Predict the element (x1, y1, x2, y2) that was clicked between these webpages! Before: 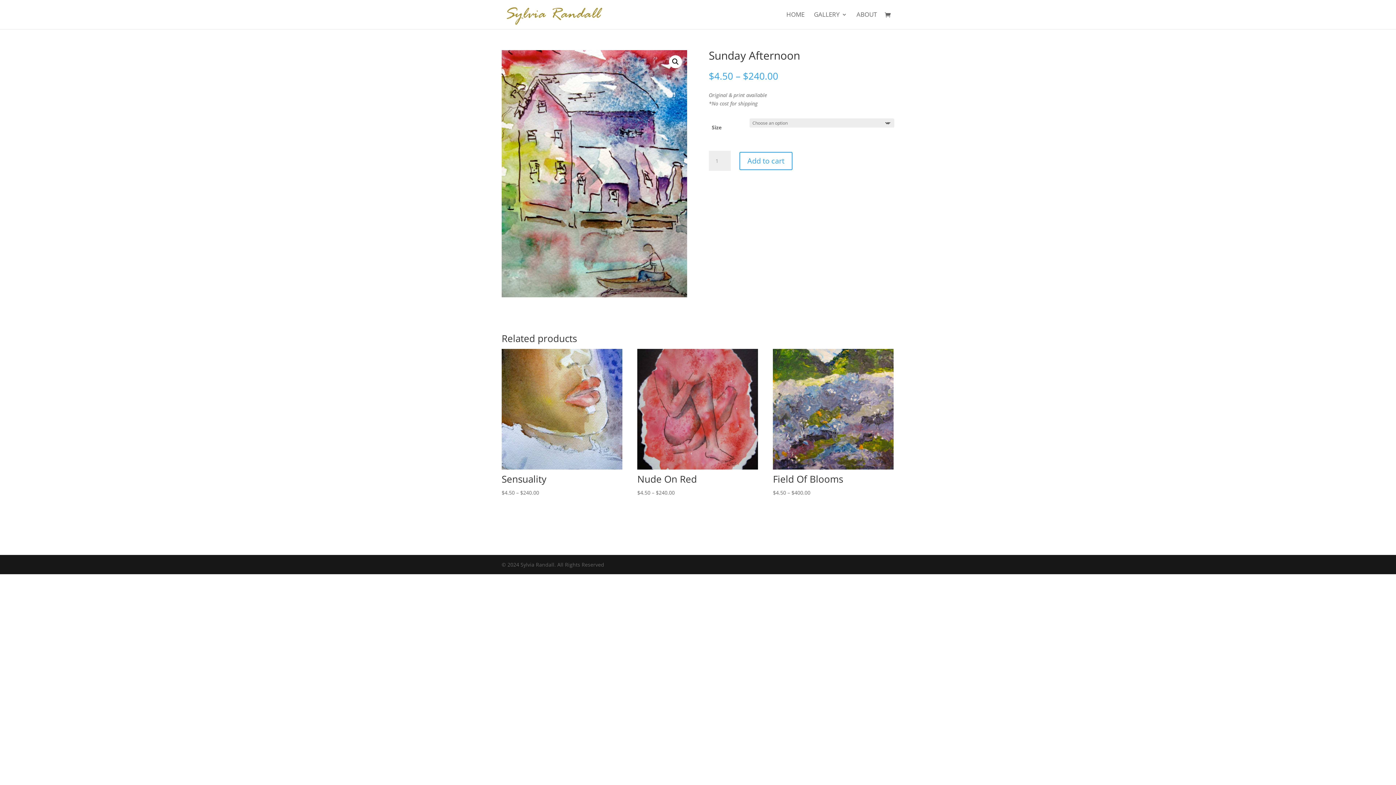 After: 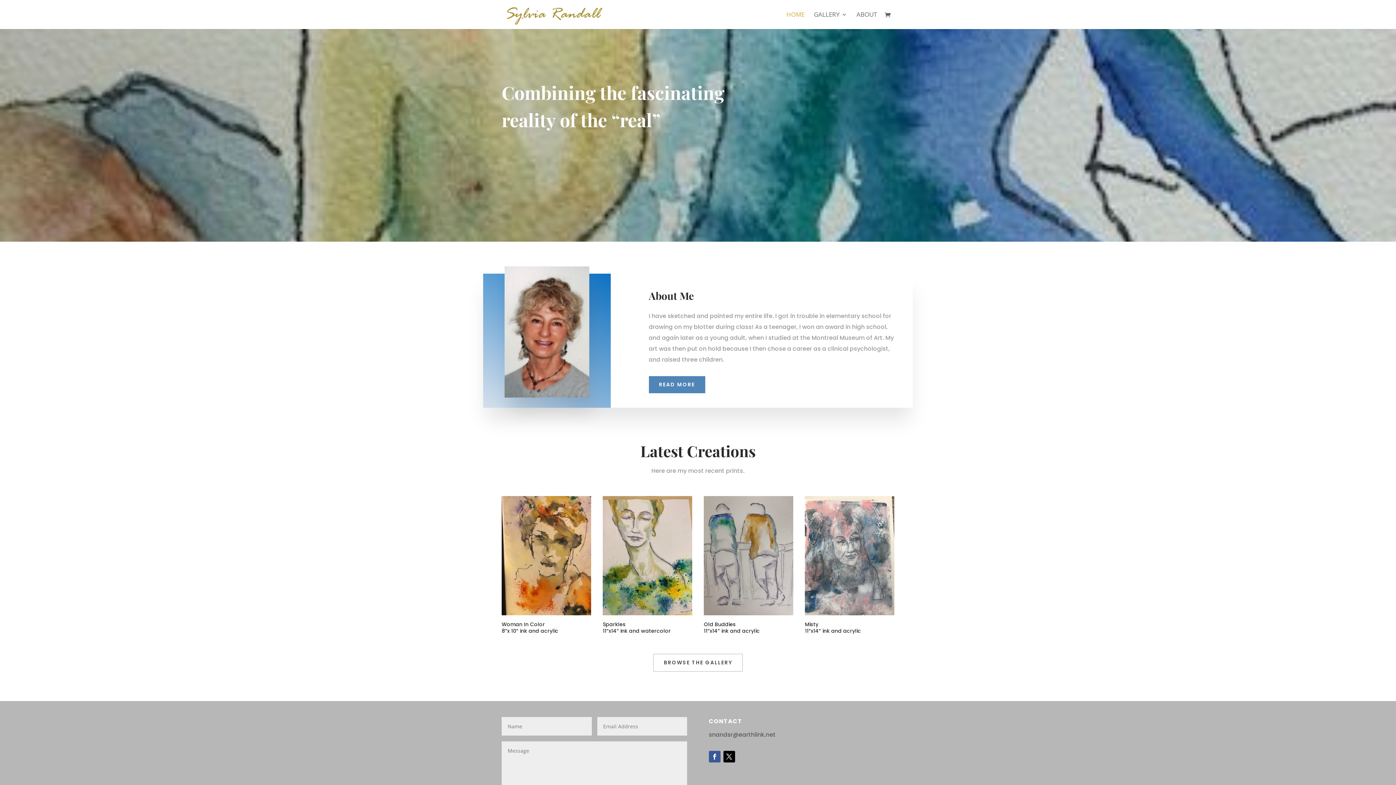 Action: bbox: (786, 12, 804, 29) label: HOME